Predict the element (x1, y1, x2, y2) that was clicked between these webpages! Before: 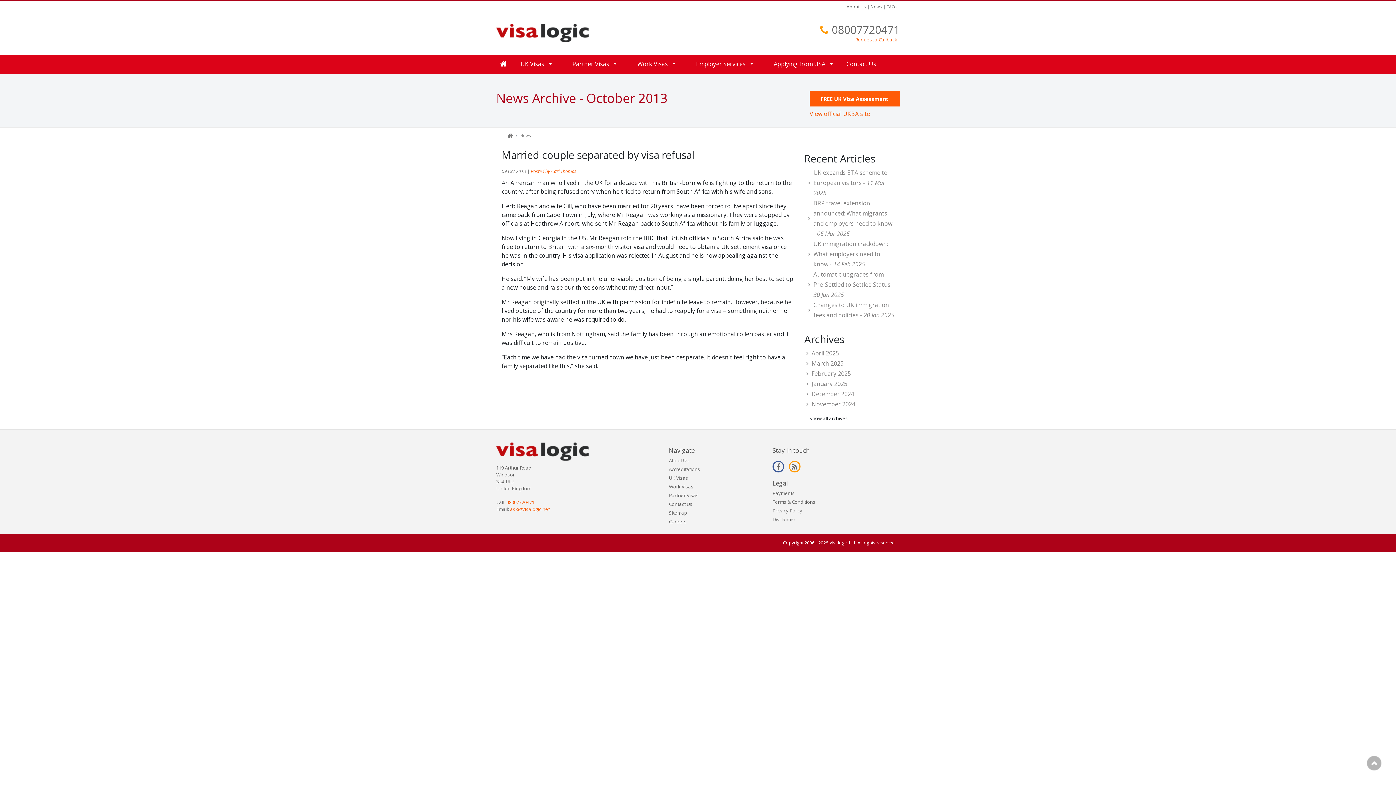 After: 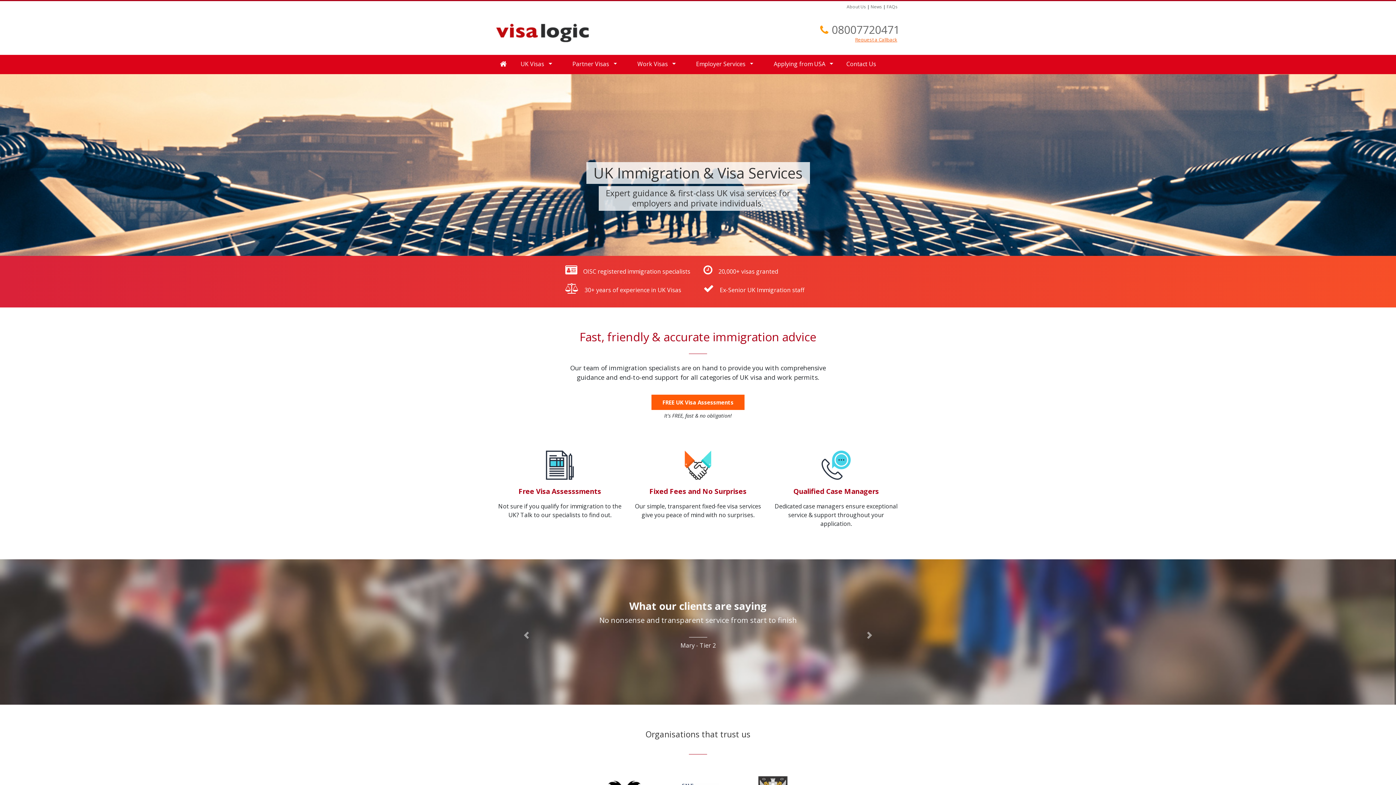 Action: bbox: (496, 54, 506, 71)